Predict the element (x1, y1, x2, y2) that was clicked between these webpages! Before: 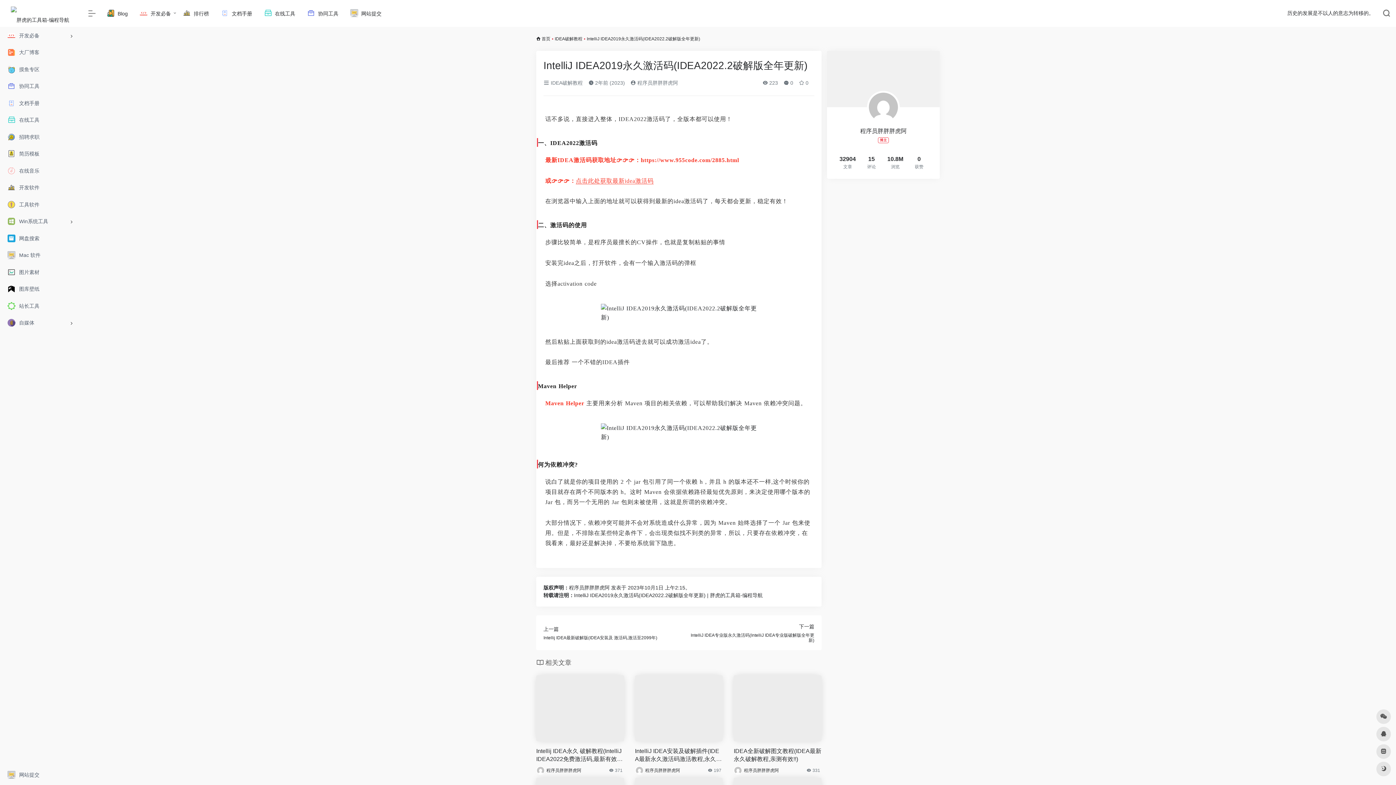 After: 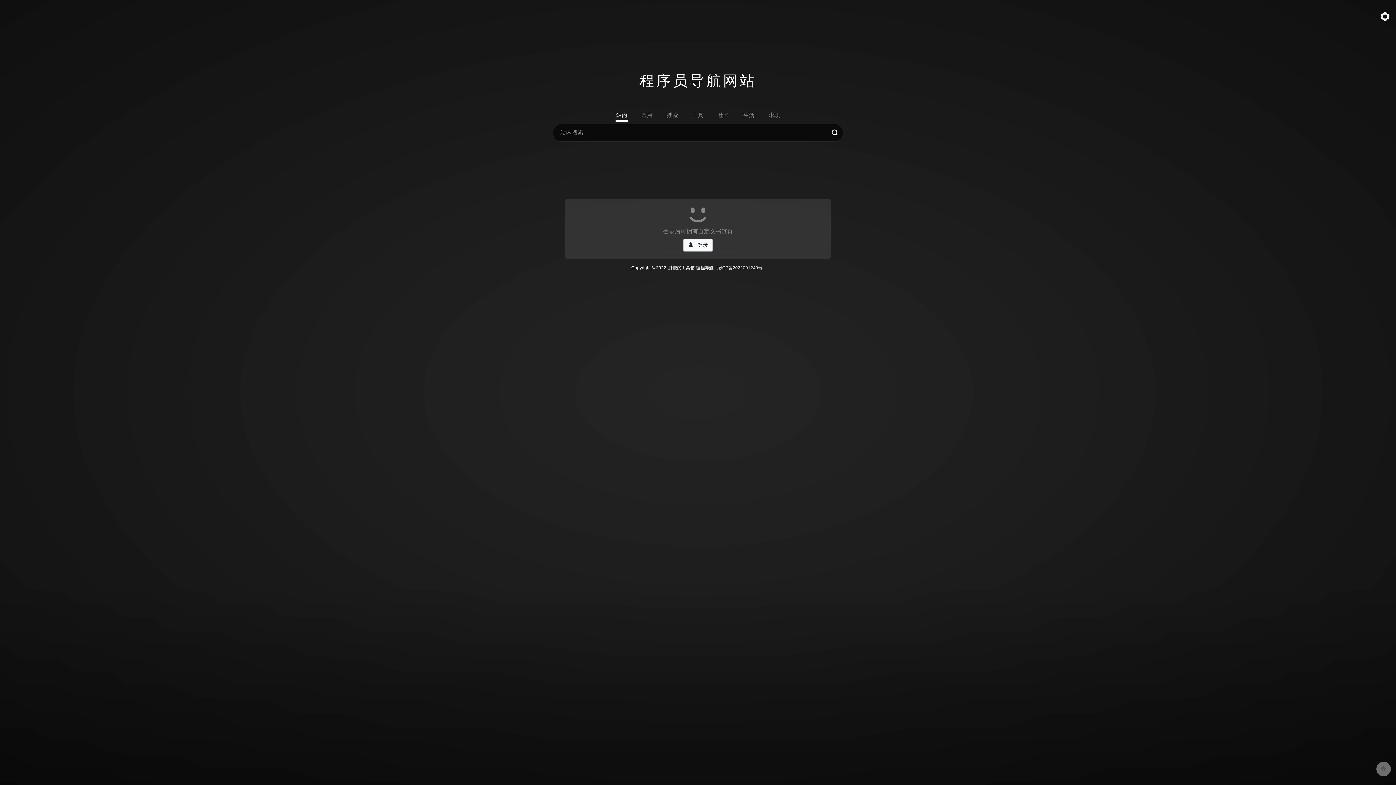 Action: bbox: (1376, 744, 1391, 759)